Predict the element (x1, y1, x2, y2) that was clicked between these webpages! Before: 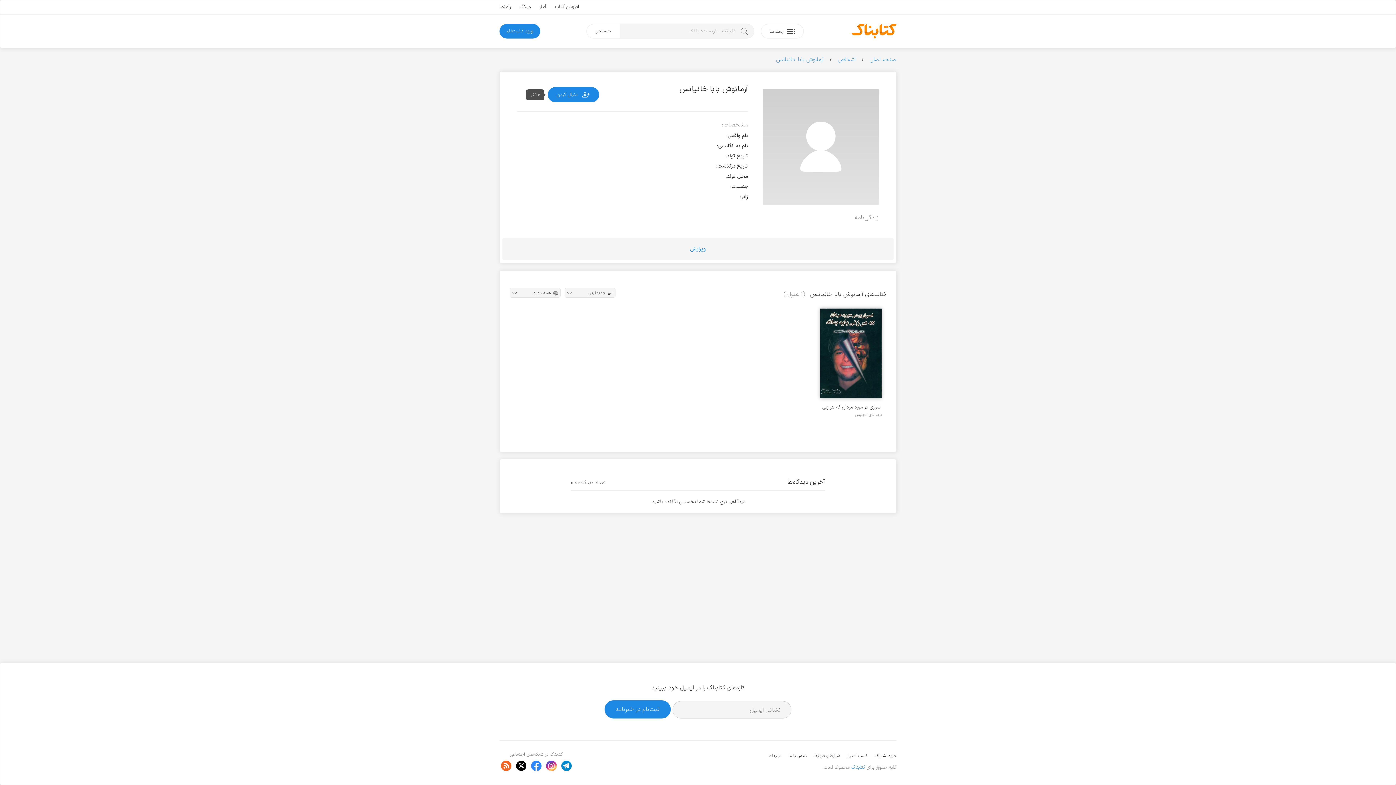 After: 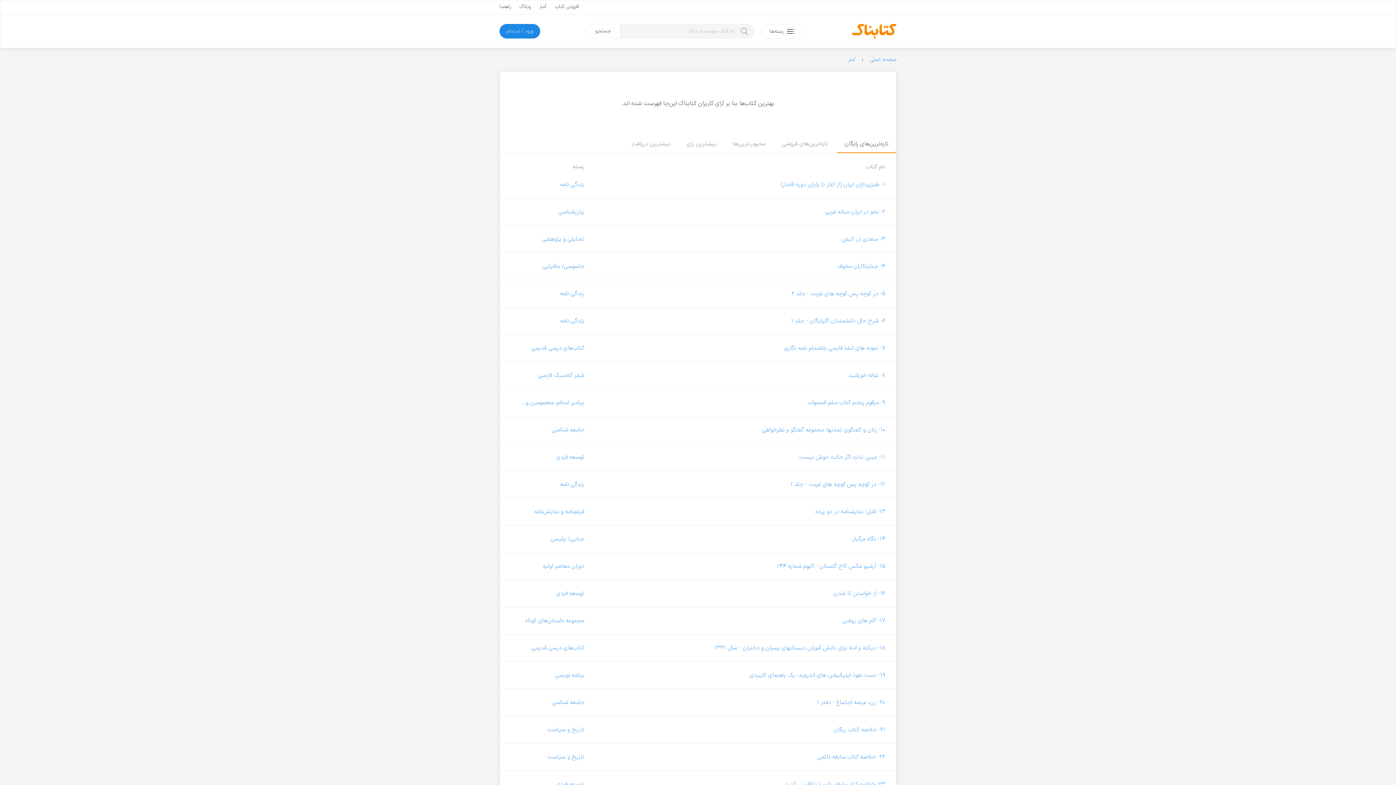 Action: label: آمار bbox: (539, 2, 546, 10)